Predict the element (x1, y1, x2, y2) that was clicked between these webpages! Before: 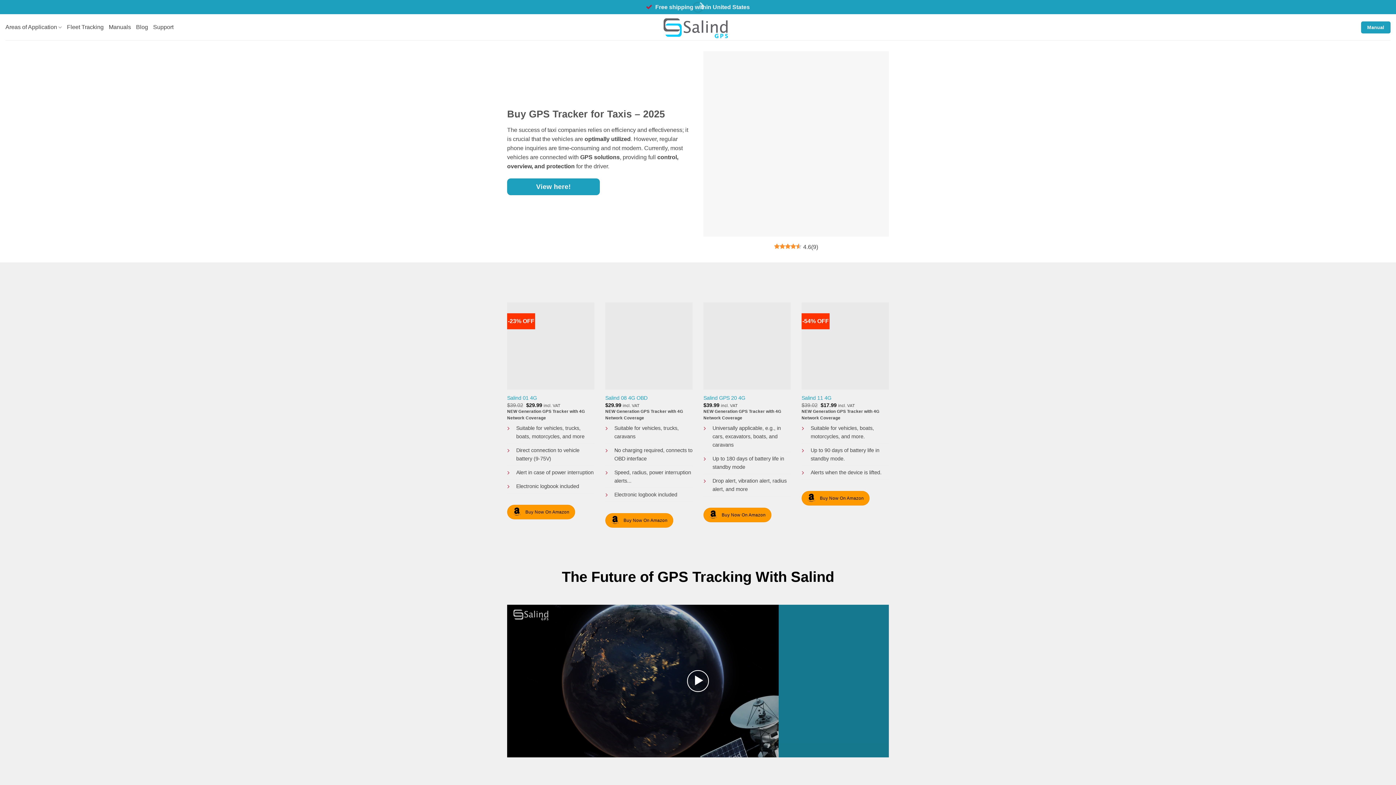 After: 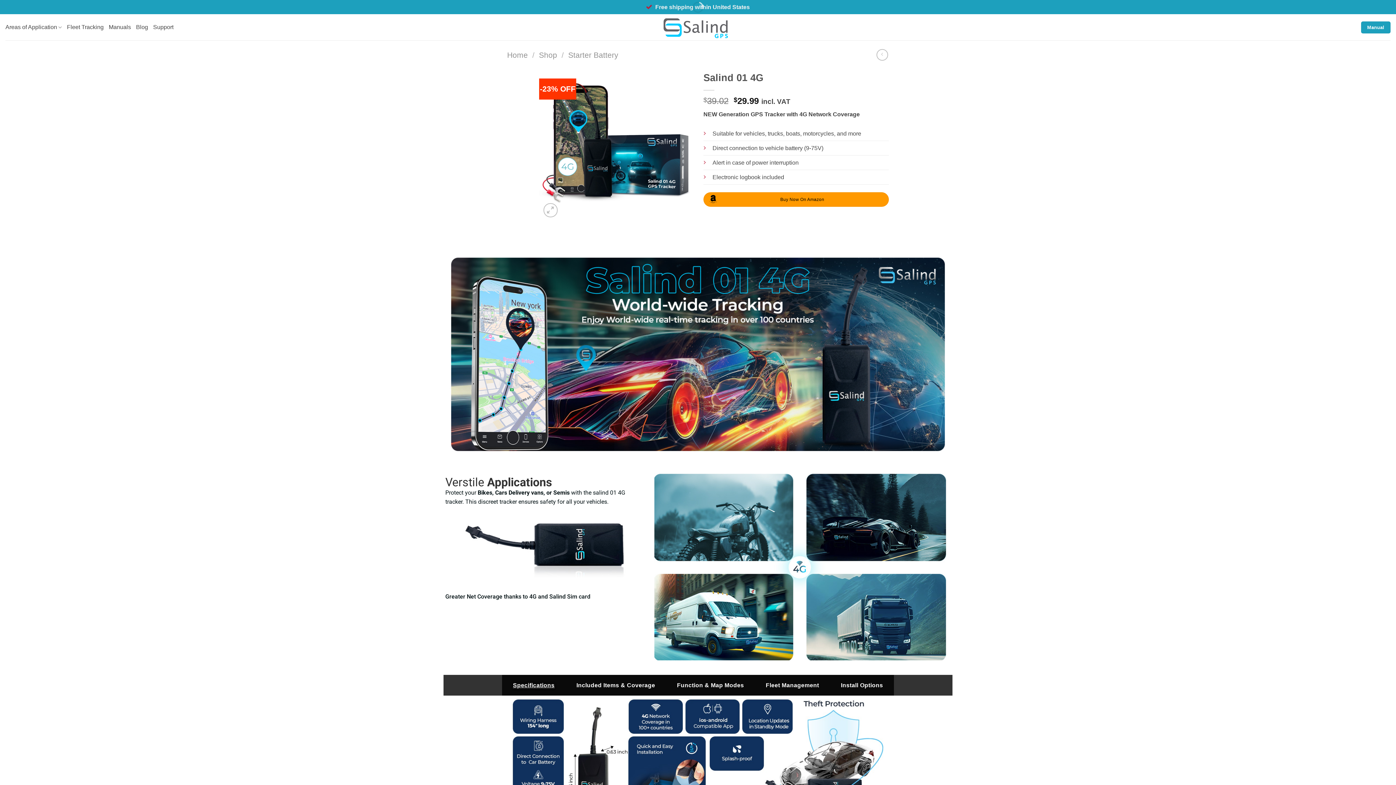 Action: bbox: (507, 394, 537, 401) label: Salind 01 4G